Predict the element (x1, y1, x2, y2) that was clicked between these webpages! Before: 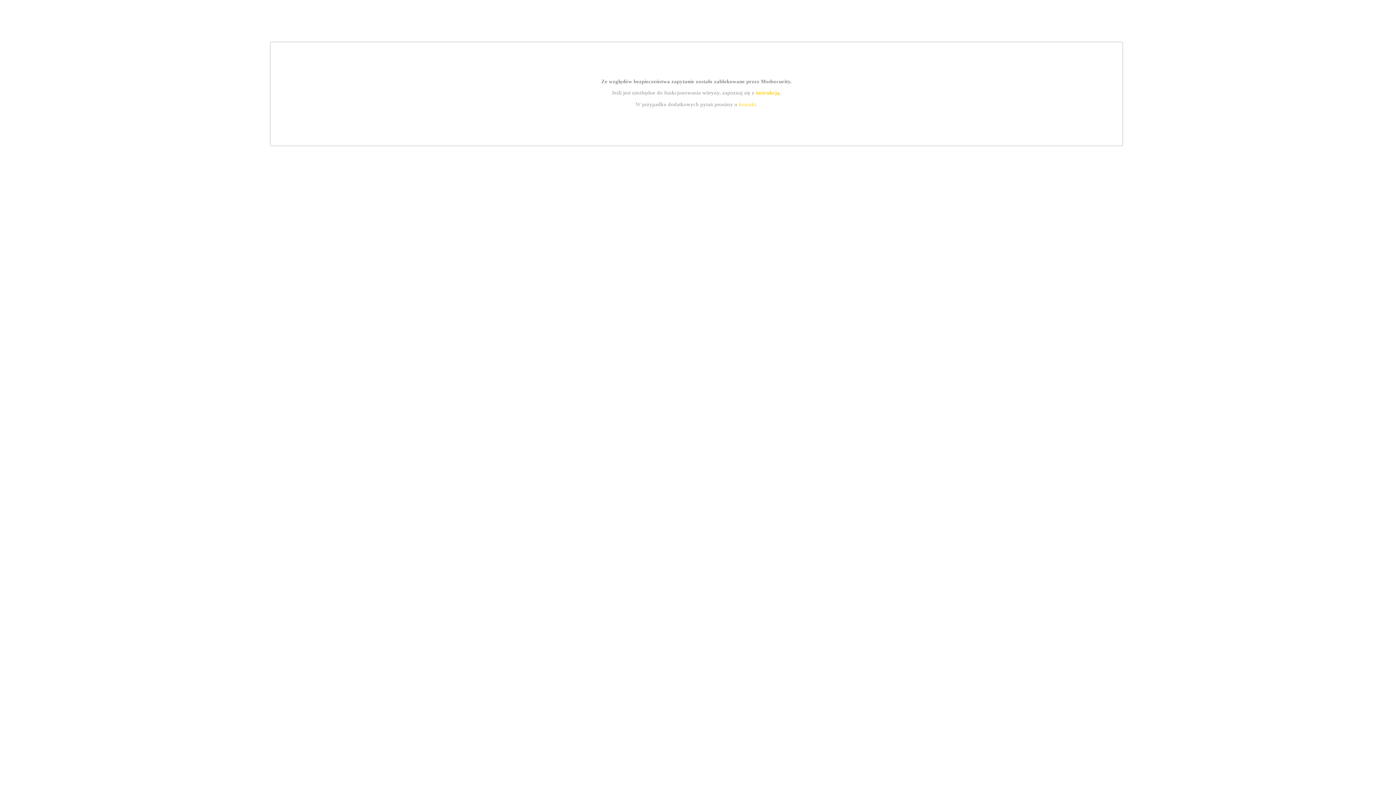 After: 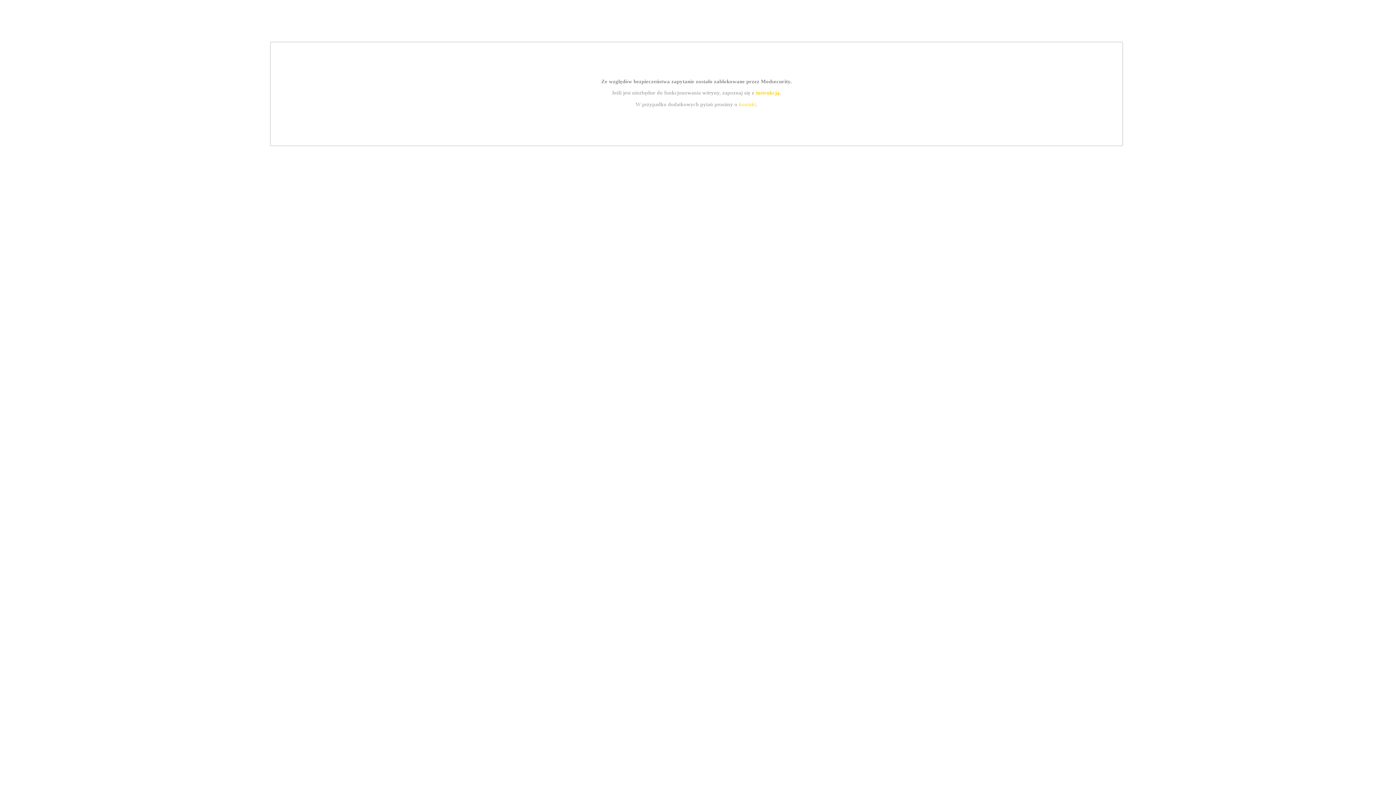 Action: bbox: (755, 89, 779, 95) label: instrukcją